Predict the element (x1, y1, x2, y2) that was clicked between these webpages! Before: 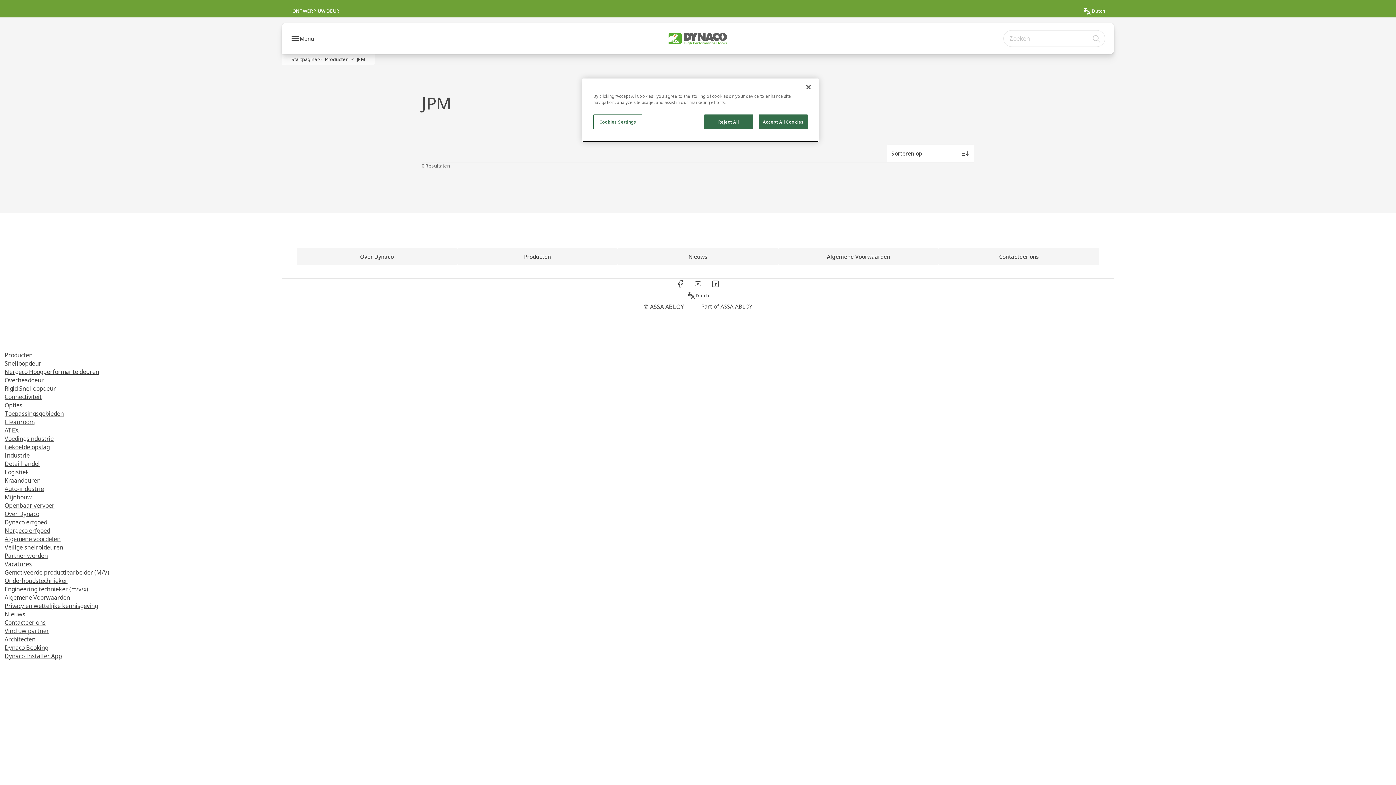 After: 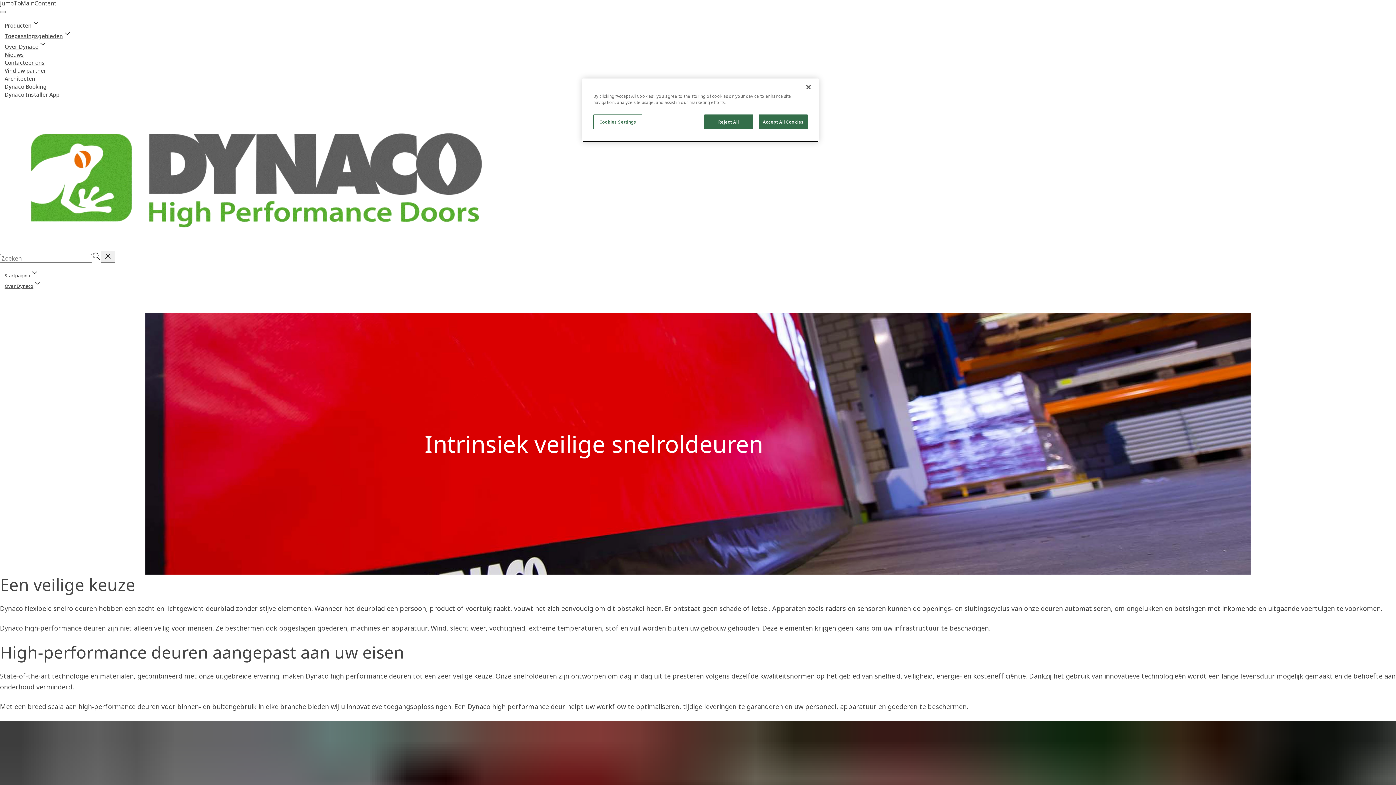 Action: bbox: (4, 543, 63, 551) label: Veilige snelroldeuren